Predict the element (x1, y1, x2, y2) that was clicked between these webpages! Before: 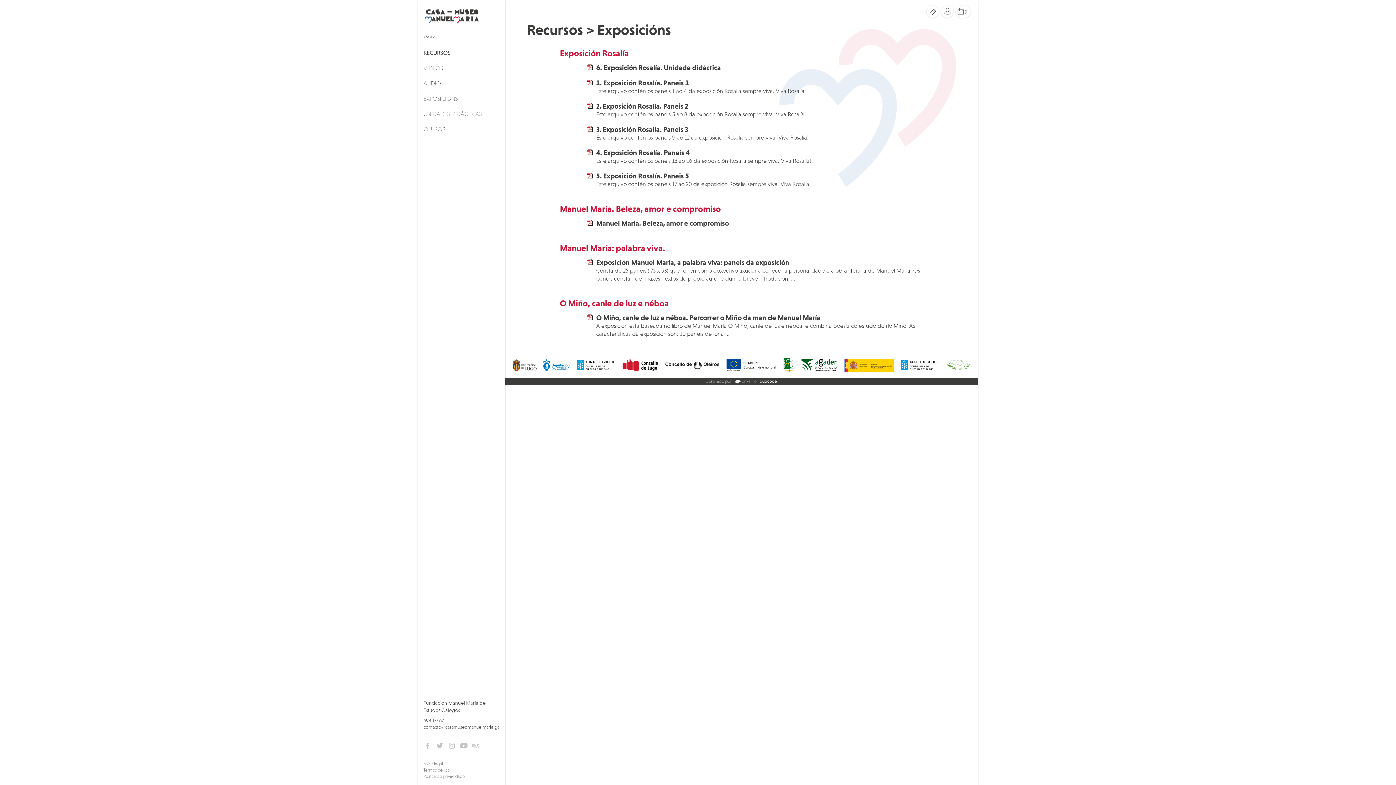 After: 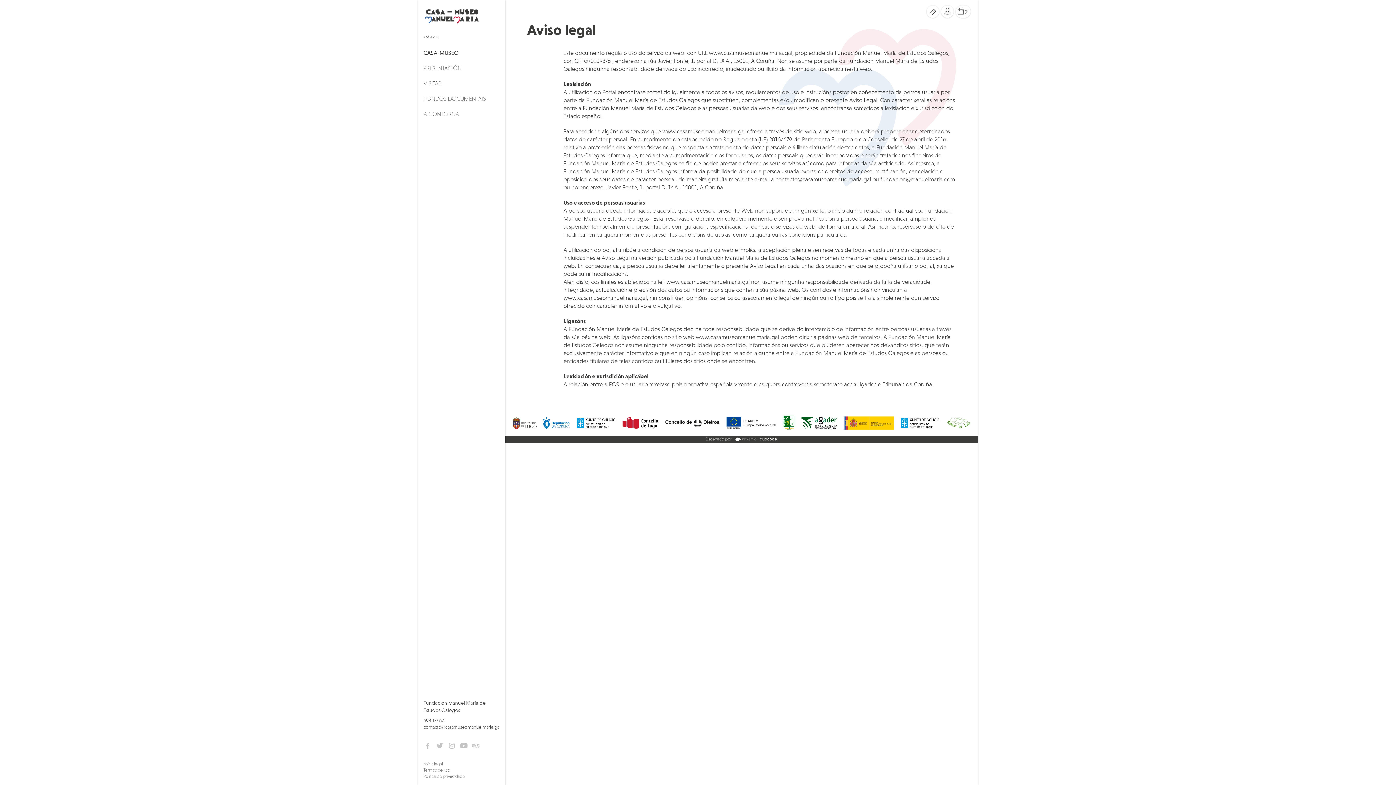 Action: label: Aviso legal bbox: (423, 761, 442, 766)